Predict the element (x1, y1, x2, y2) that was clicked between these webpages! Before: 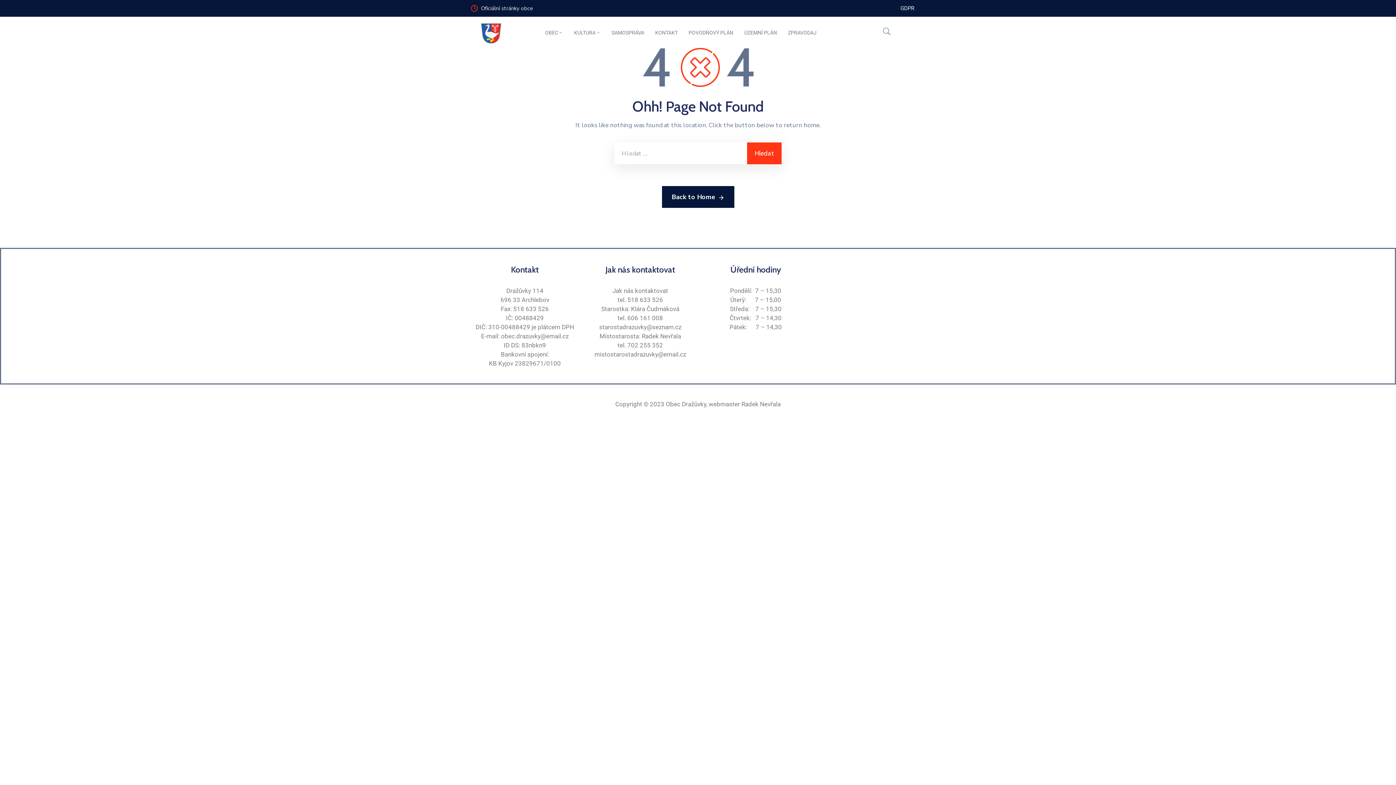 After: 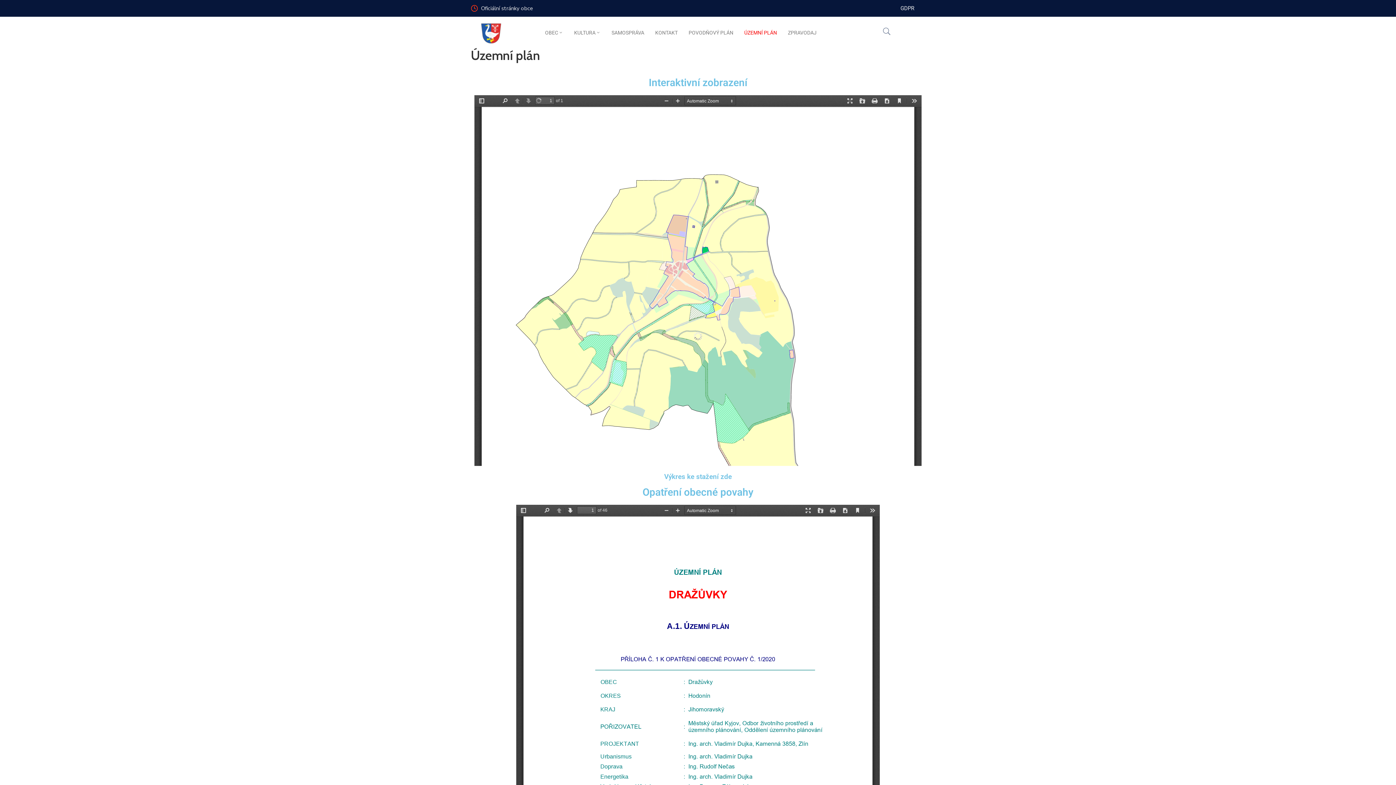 Action: label: ÚZEMNÍ PLÁN bbox: (738, 27, 782, 37)